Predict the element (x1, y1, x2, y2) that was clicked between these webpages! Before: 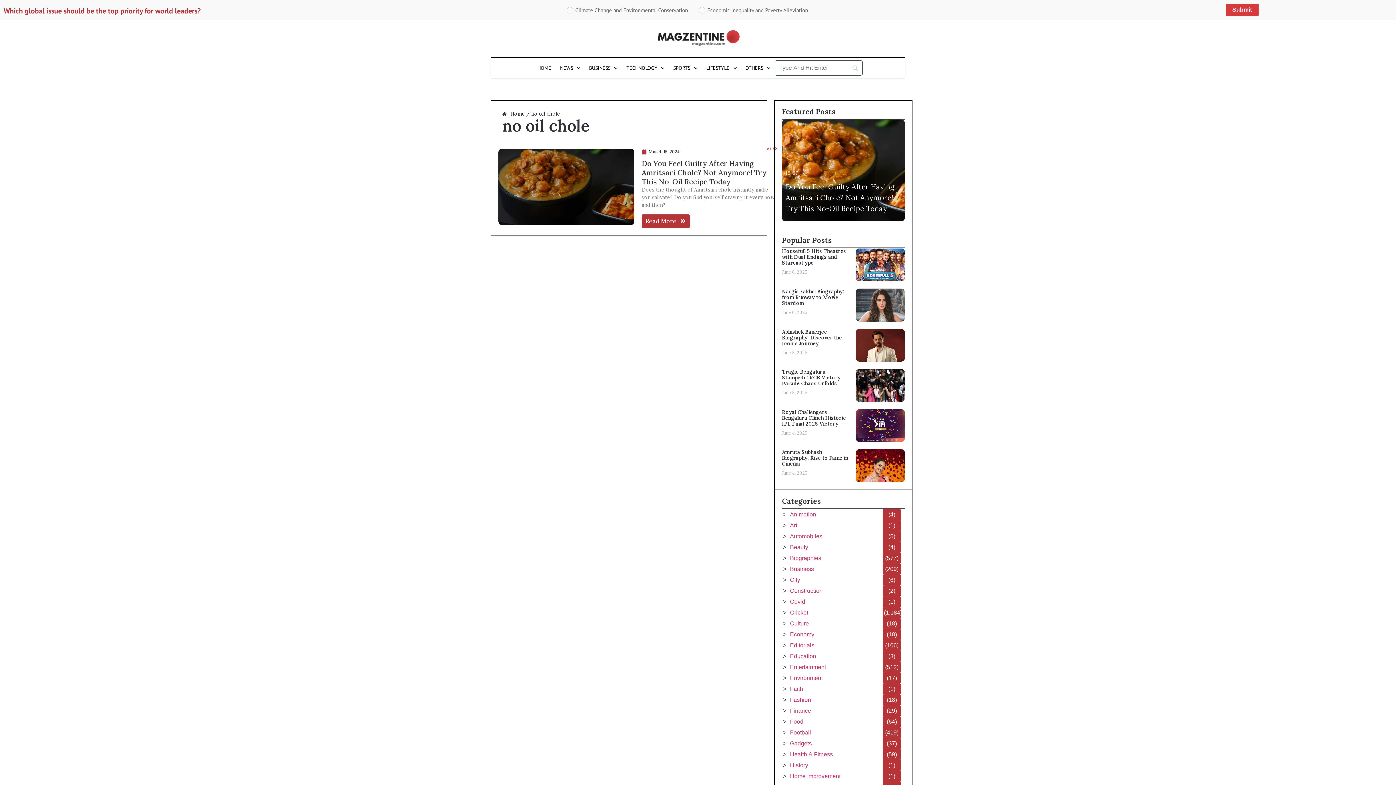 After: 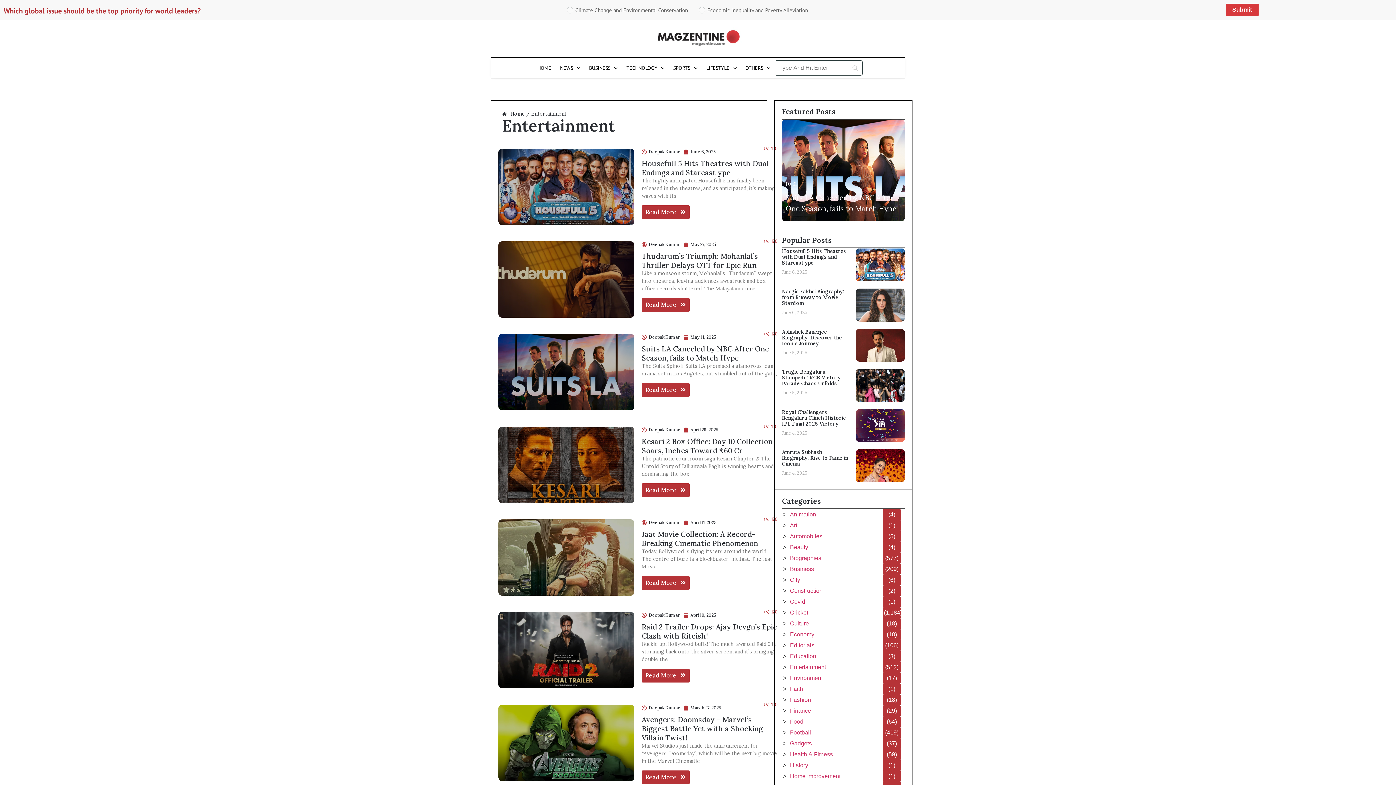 Action: label: Entertainment bbox: (790, 664, 826, 670)